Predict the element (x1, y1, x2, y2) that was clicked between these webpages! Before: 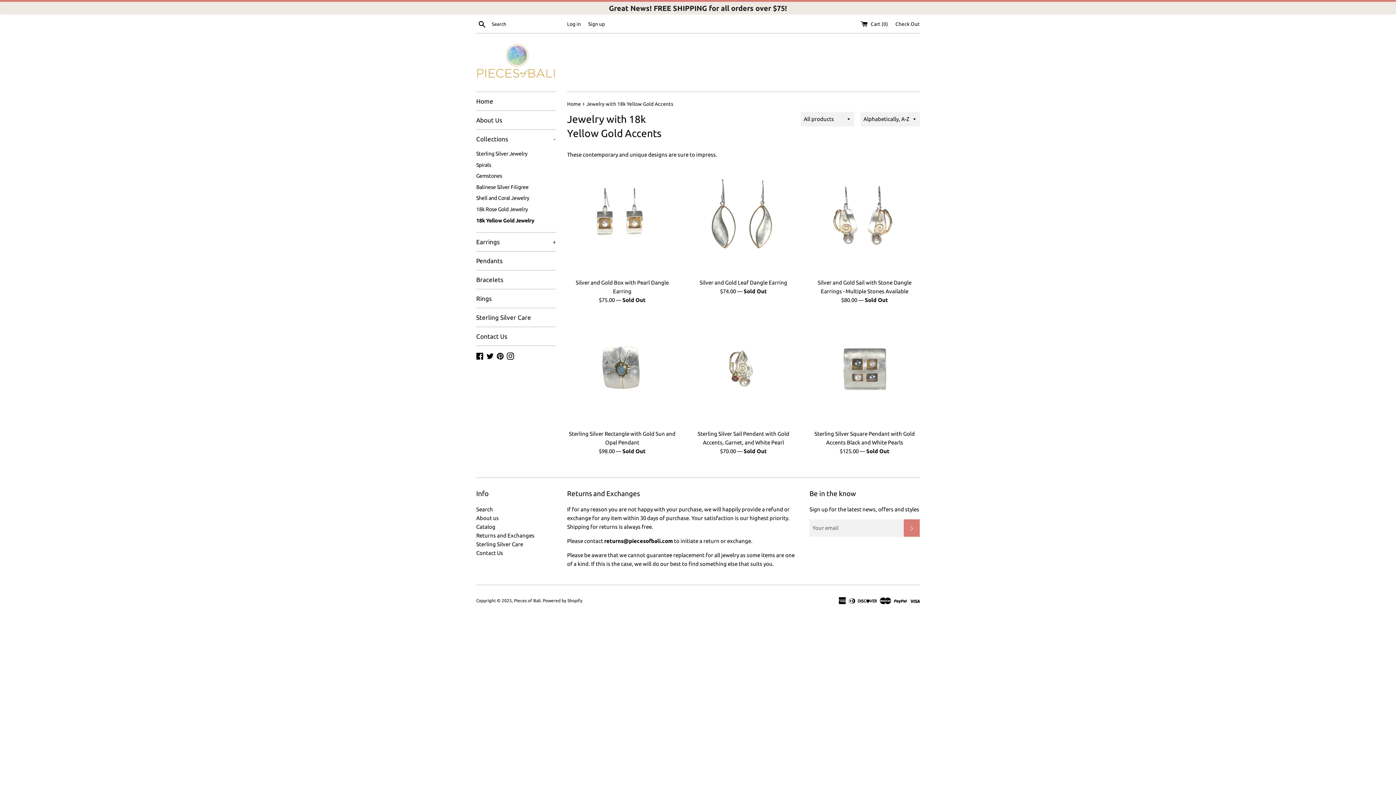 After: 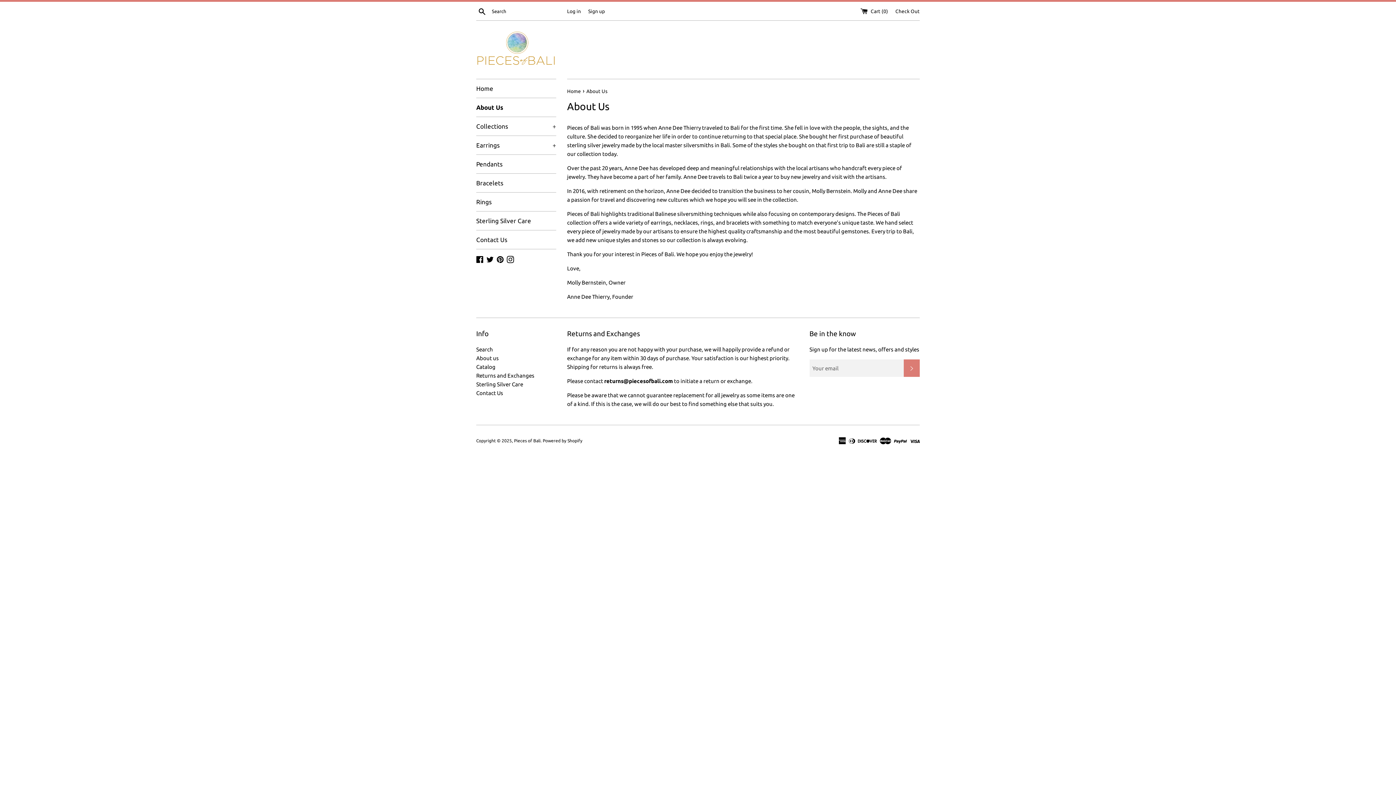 Action: label: About us bbox: (476, 515, 498, 521)